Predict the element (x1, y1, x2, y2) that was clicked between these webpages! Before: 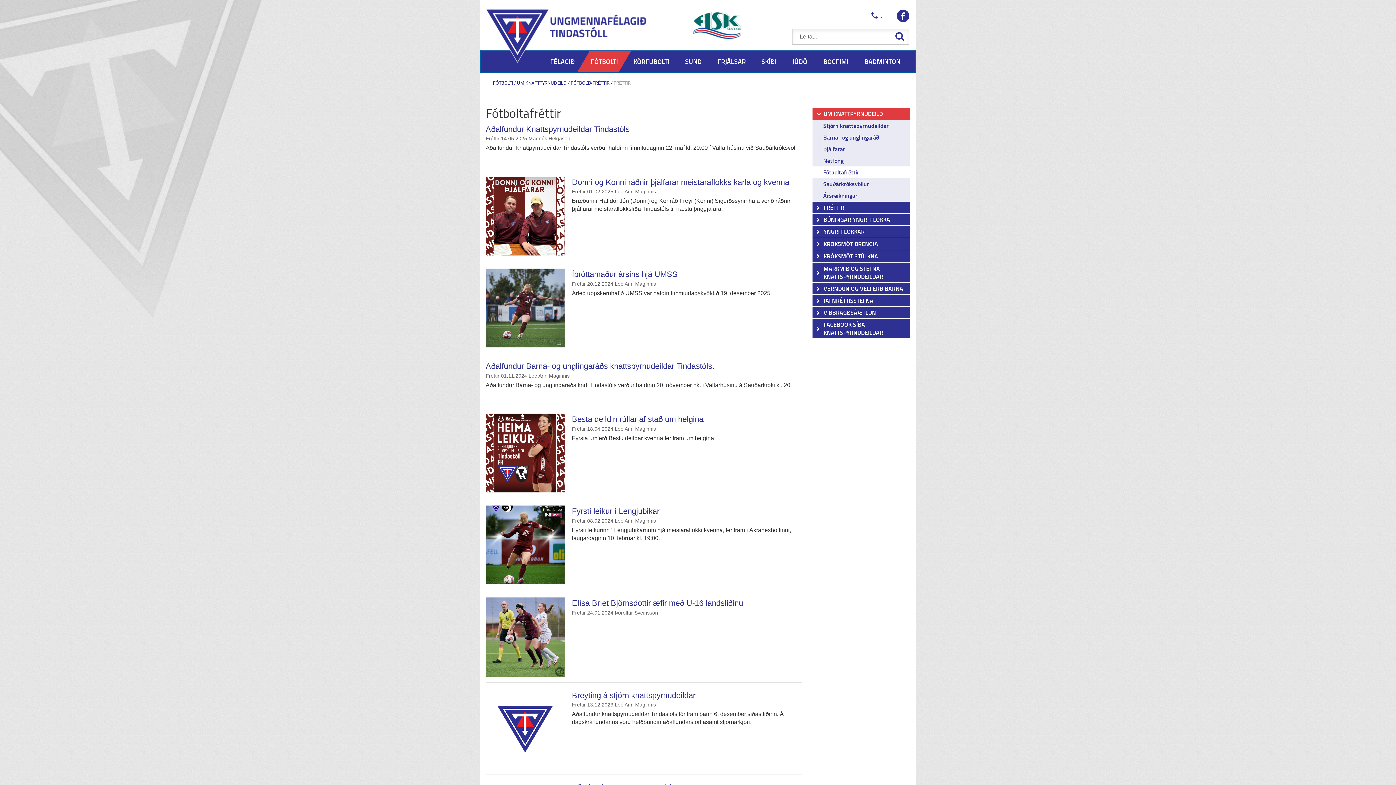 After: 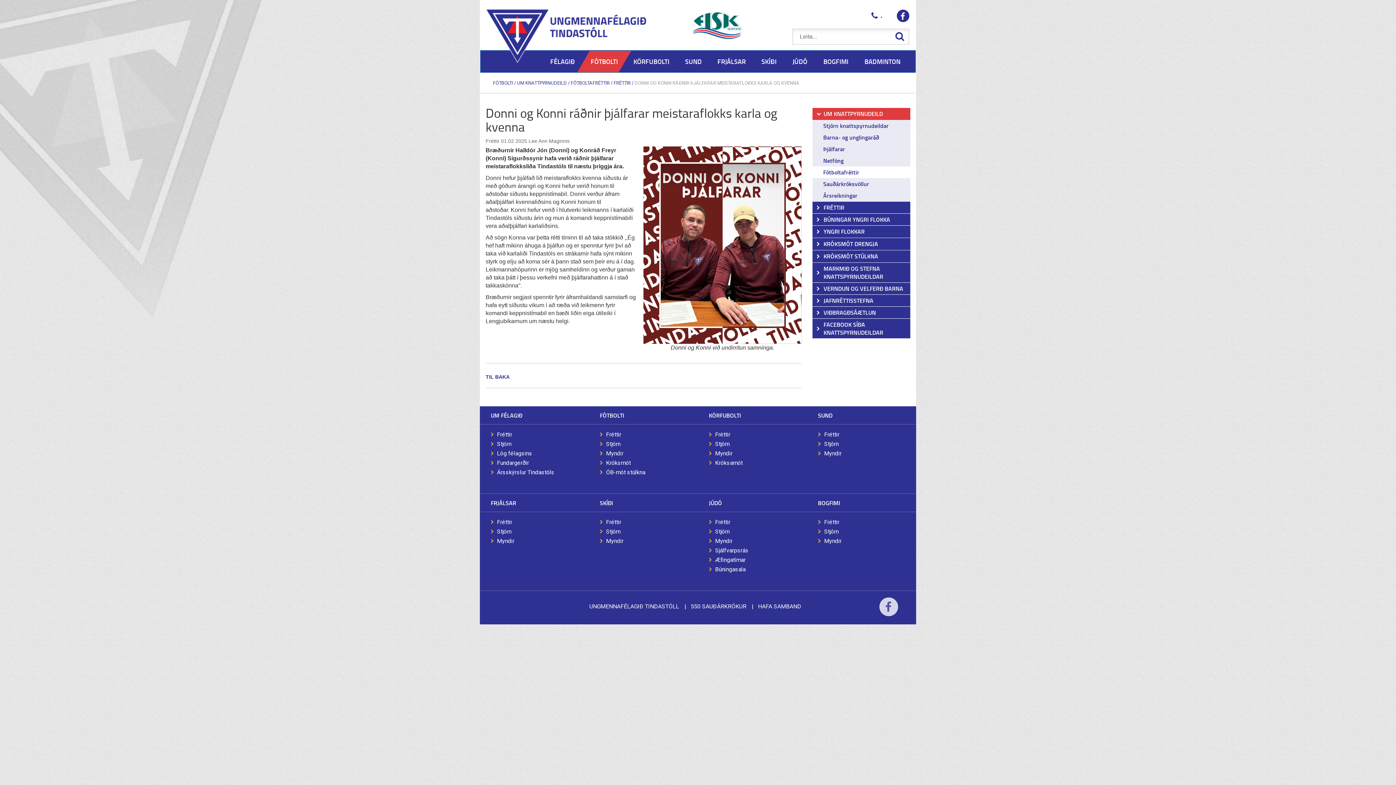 Action: bbox: (572, 177, 789, 186) label: Donni og Konni ráðnir þjálfarar meistaraflokks karla og kvenna